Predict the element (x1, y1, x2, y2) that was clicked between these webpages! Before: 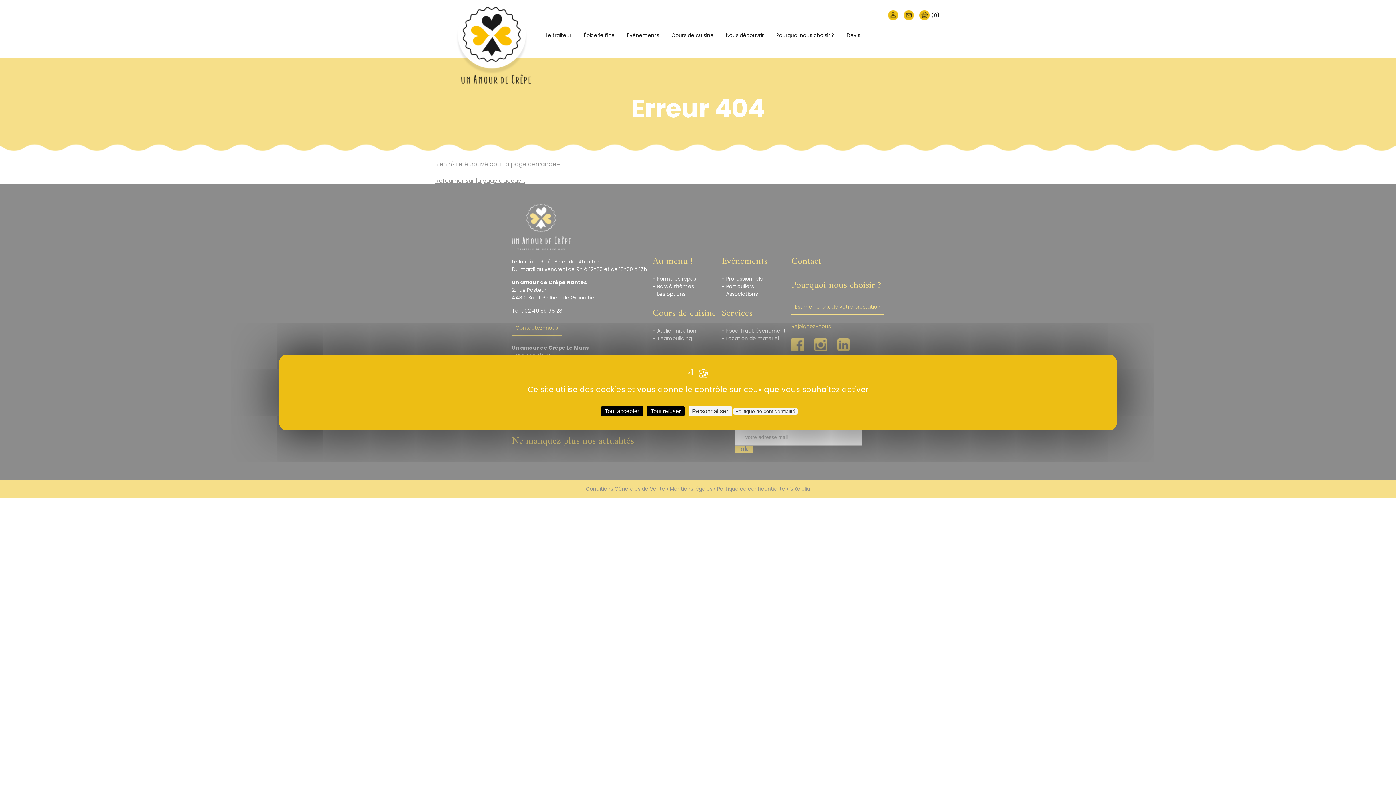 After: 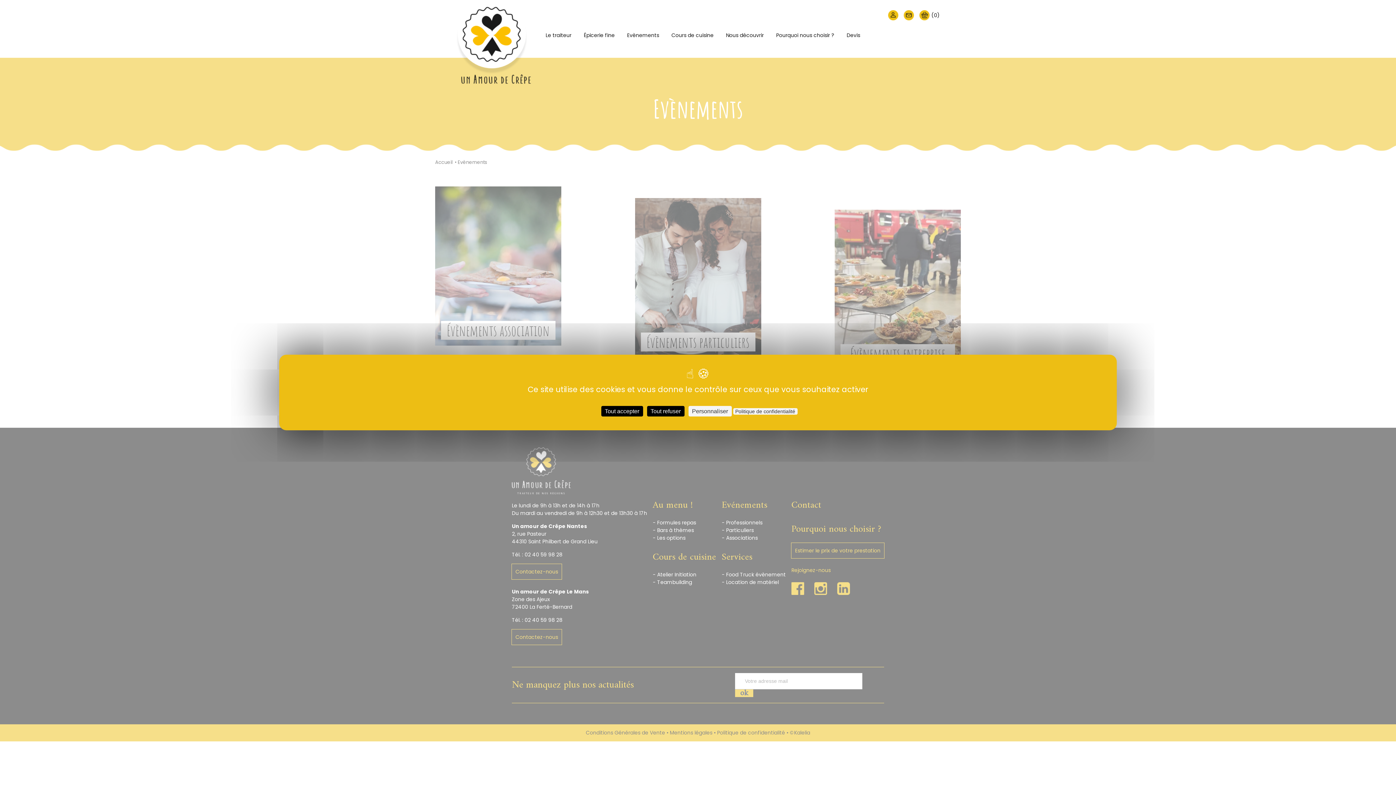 Action: bbox: (627, 31, 659, 57) label: Evènements